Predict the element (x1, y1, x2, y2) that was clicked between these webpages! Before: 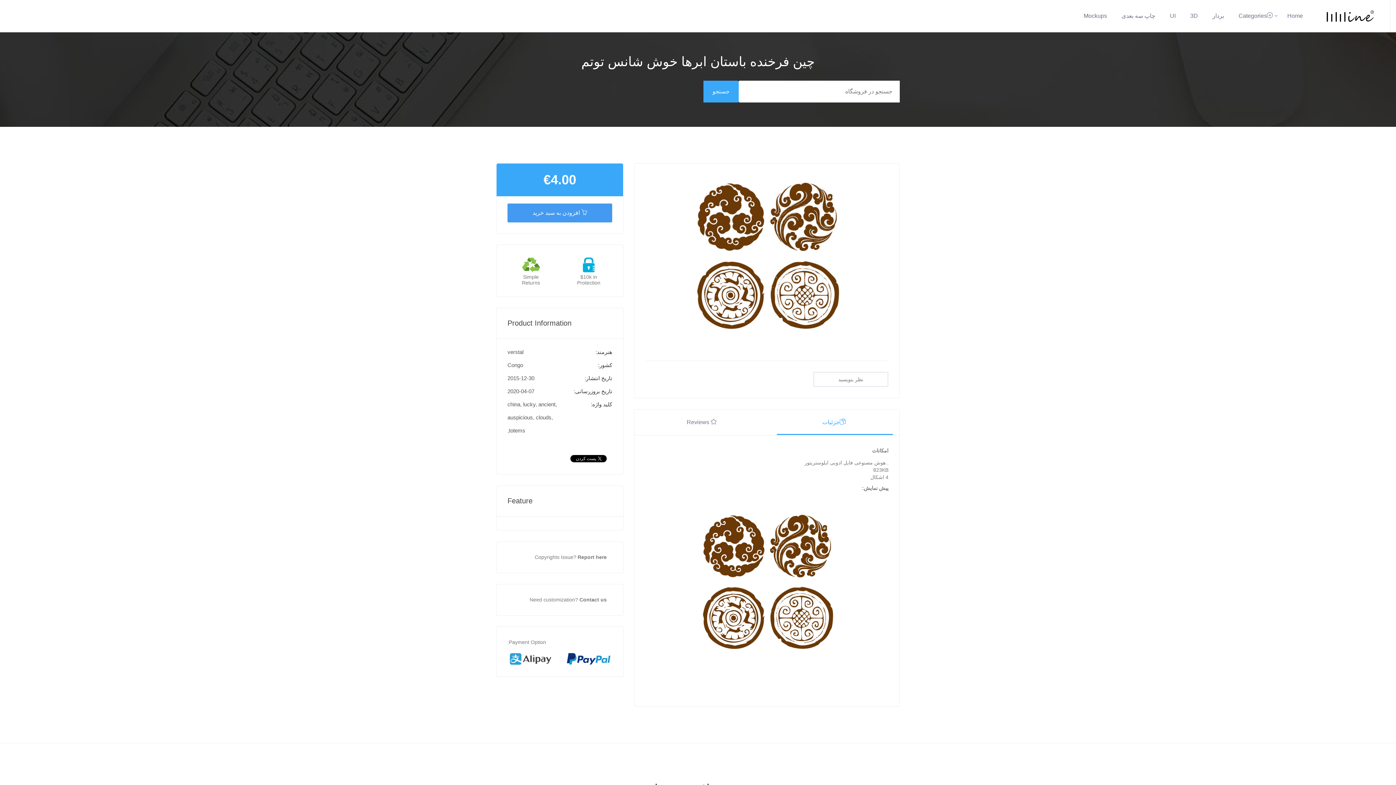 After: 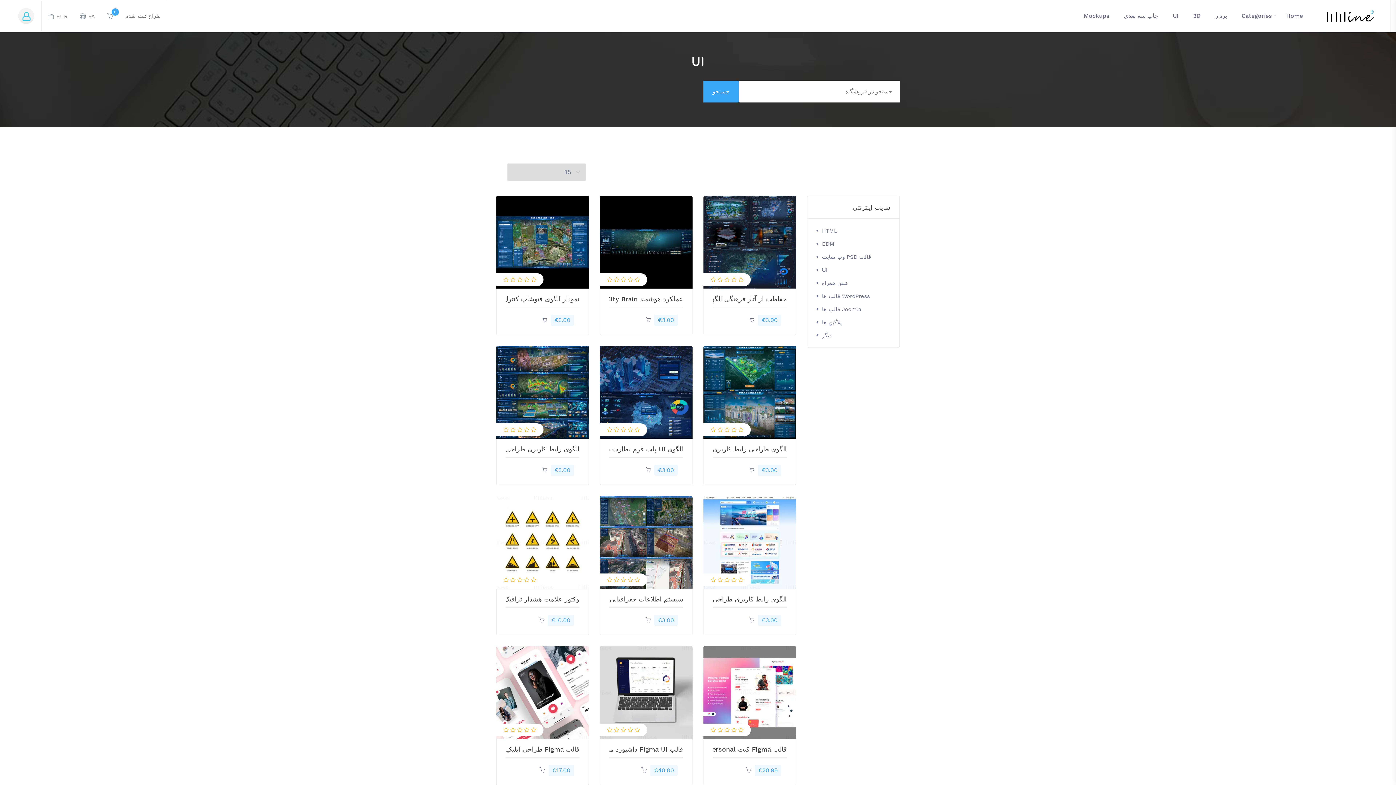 Action: bbox: (1170, 12, 1176, 18) label: UI